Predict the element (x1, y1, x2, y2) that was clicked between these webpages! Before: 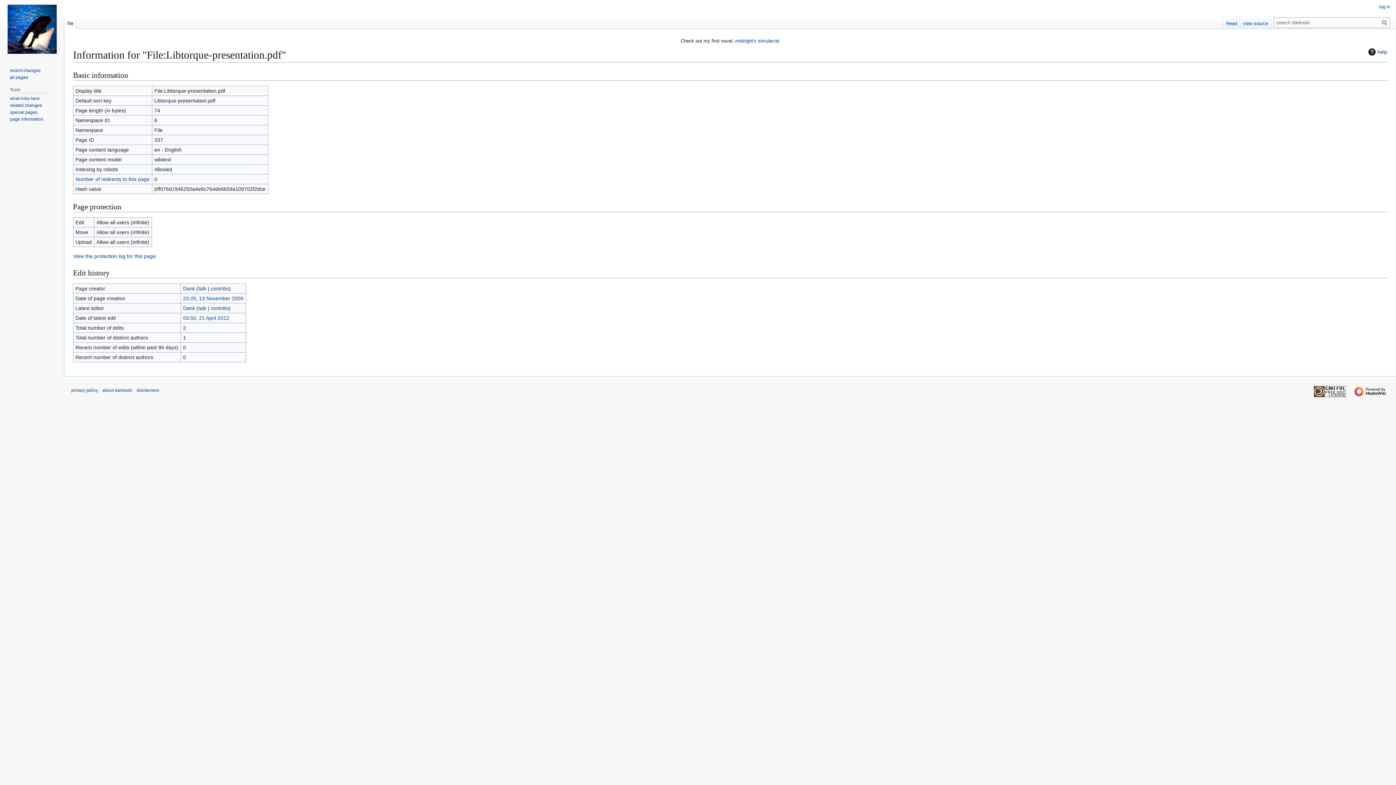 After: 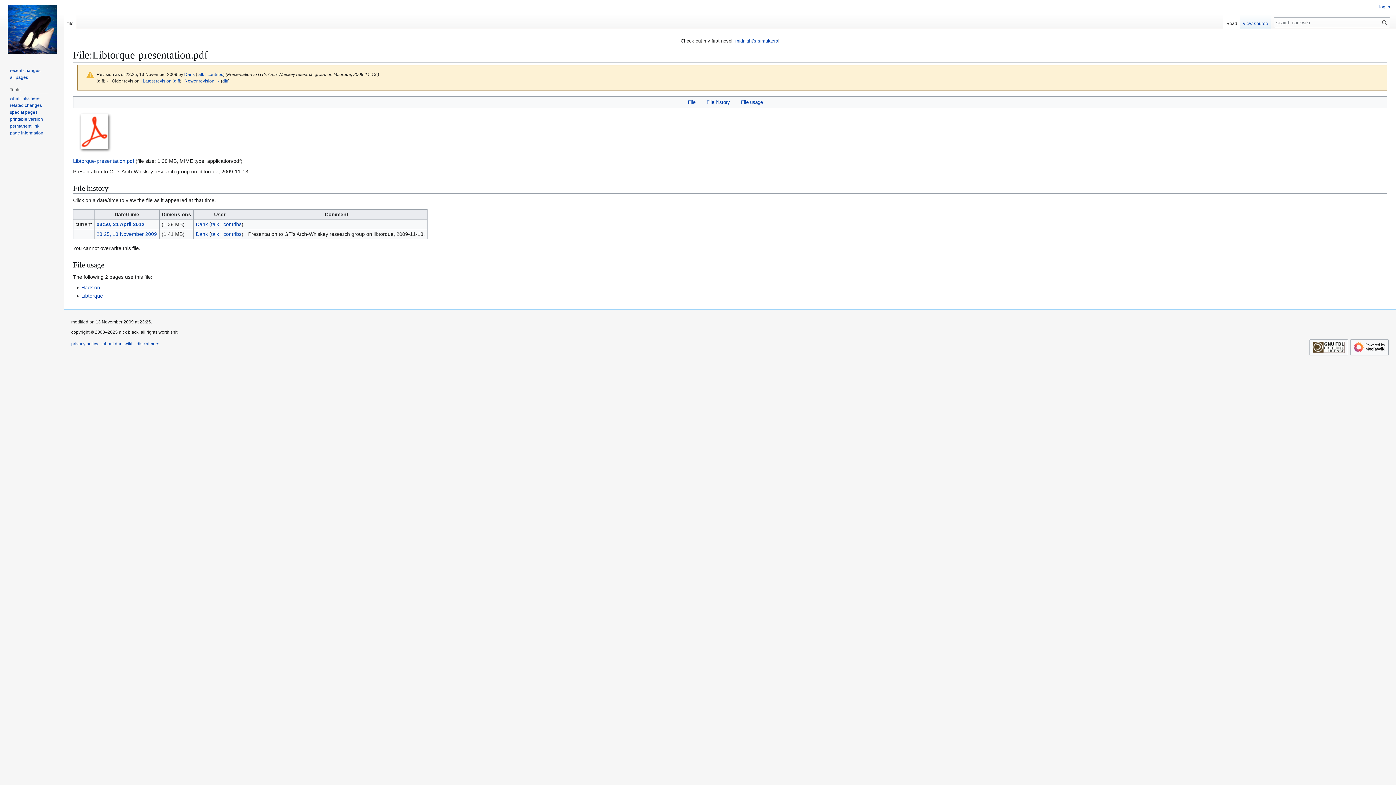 Action: bbox: (183, 295, 243, 301) label: 23:25, 13 November 2009